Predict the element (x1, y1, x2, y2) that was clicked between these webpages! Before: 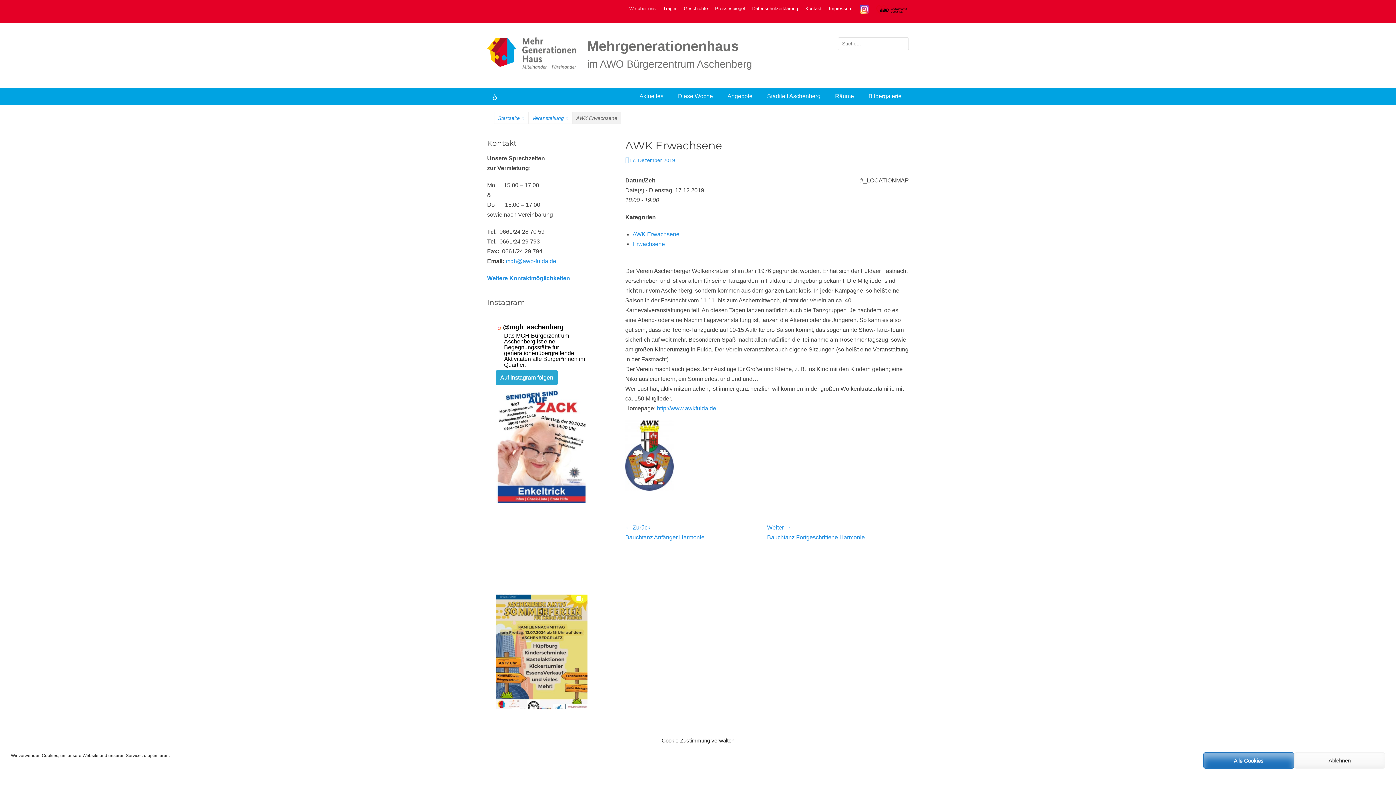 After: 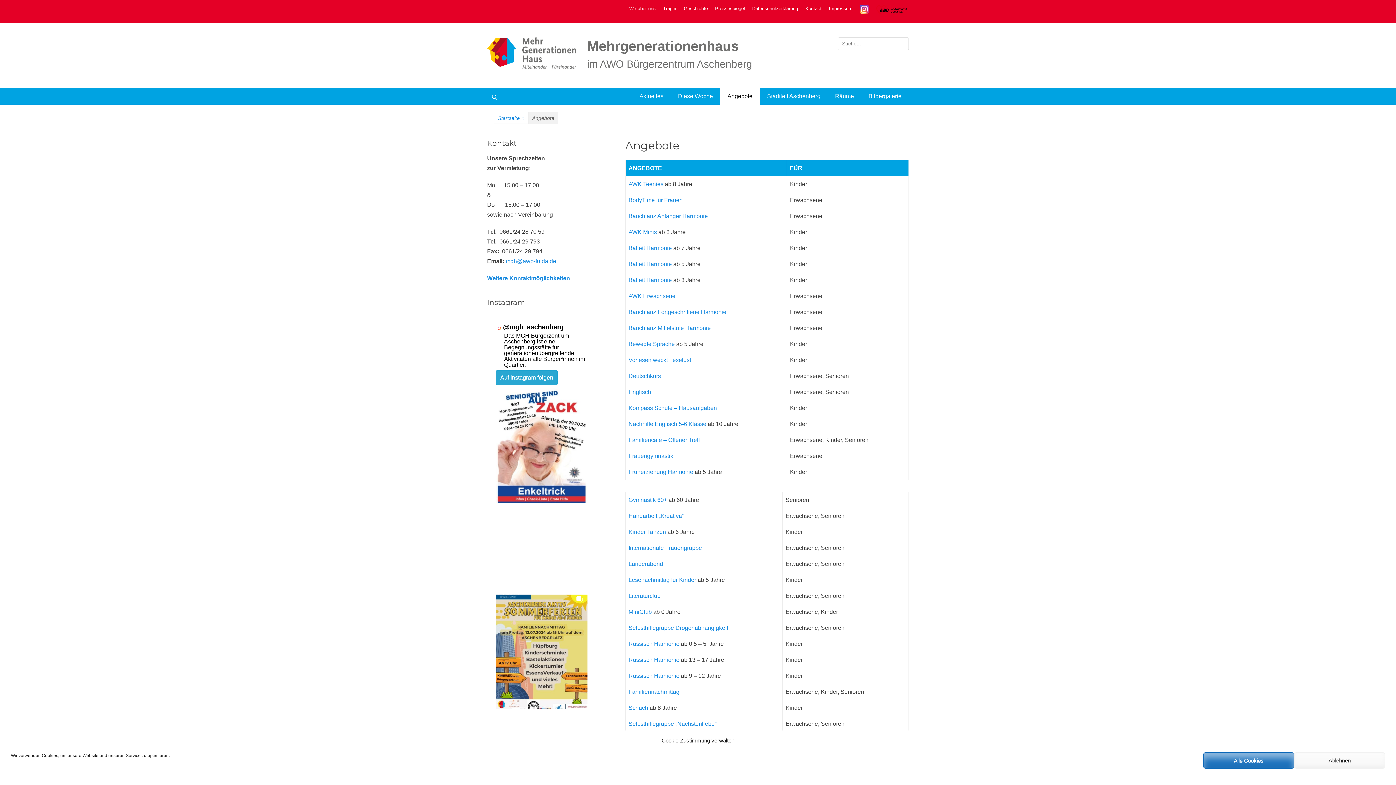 Action: bbox: (720, 88, 760, 104) label: Angebote